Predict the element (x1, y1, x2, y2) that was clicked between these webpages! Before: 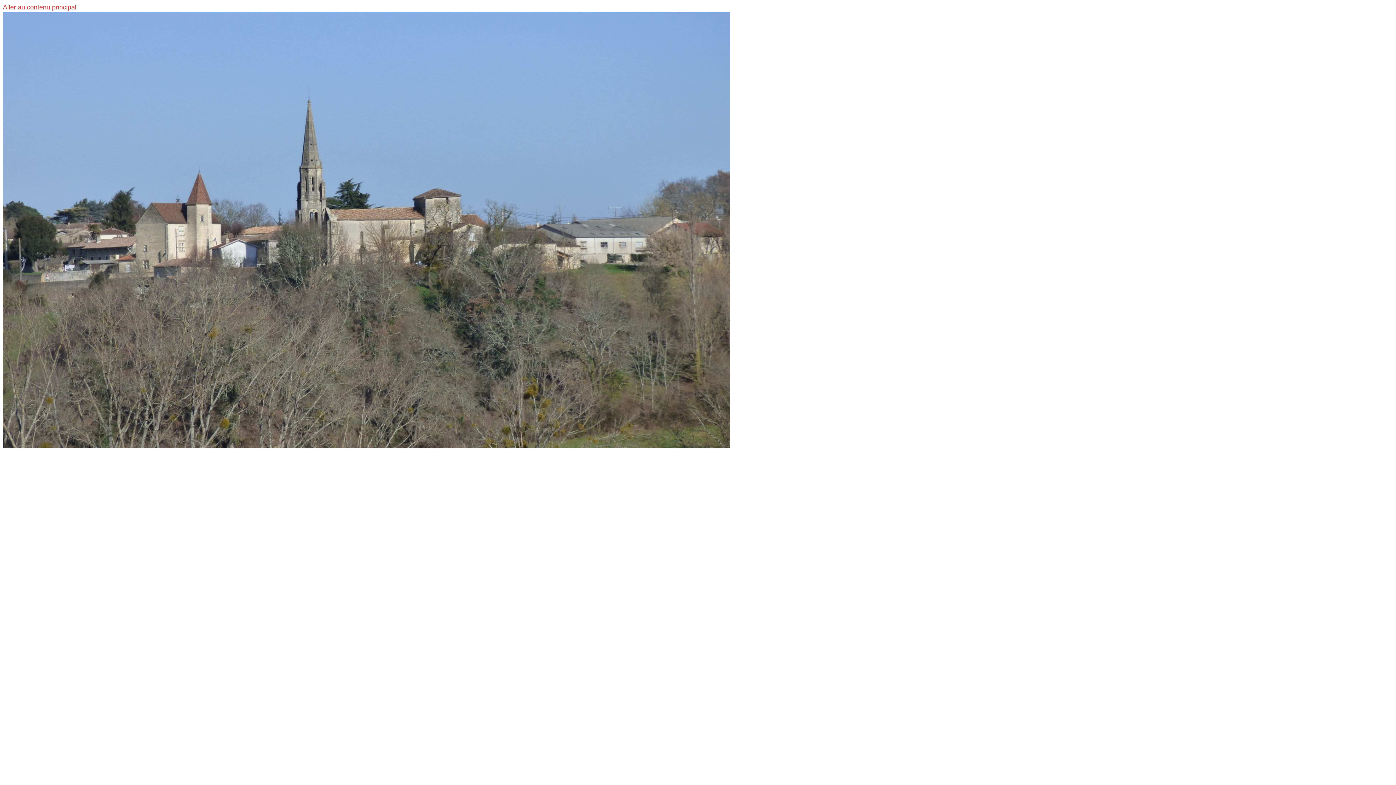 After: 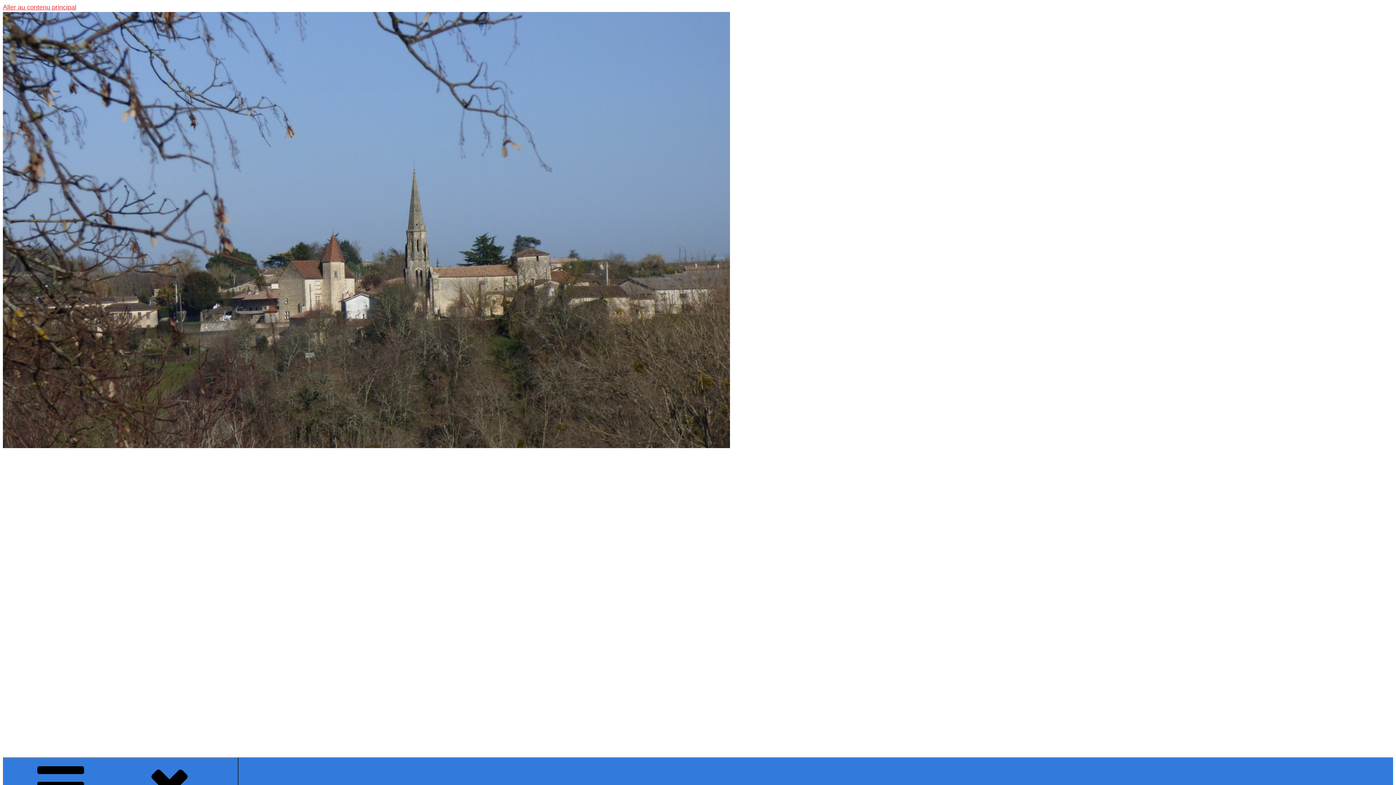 Action: bbox: (2, 569, 319, 712) label: Ruch